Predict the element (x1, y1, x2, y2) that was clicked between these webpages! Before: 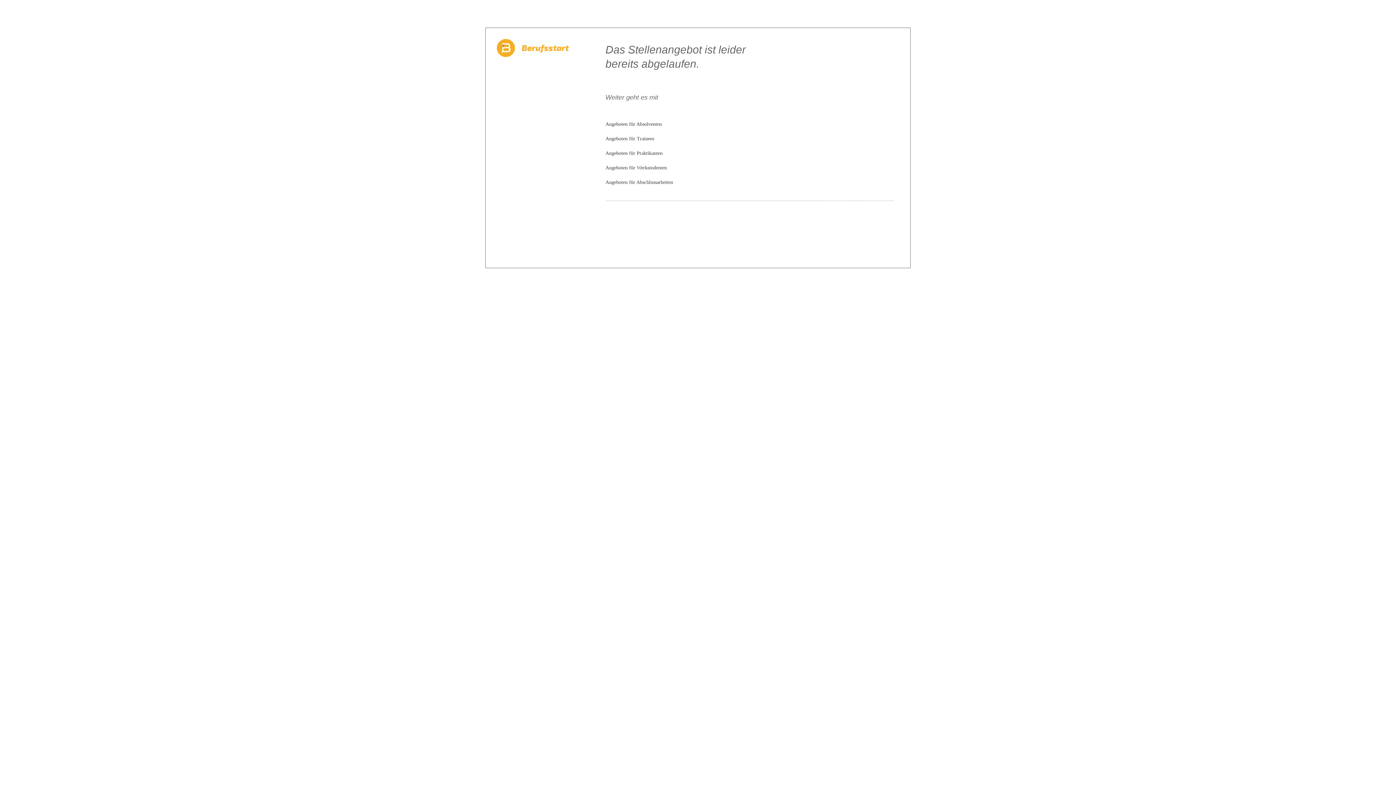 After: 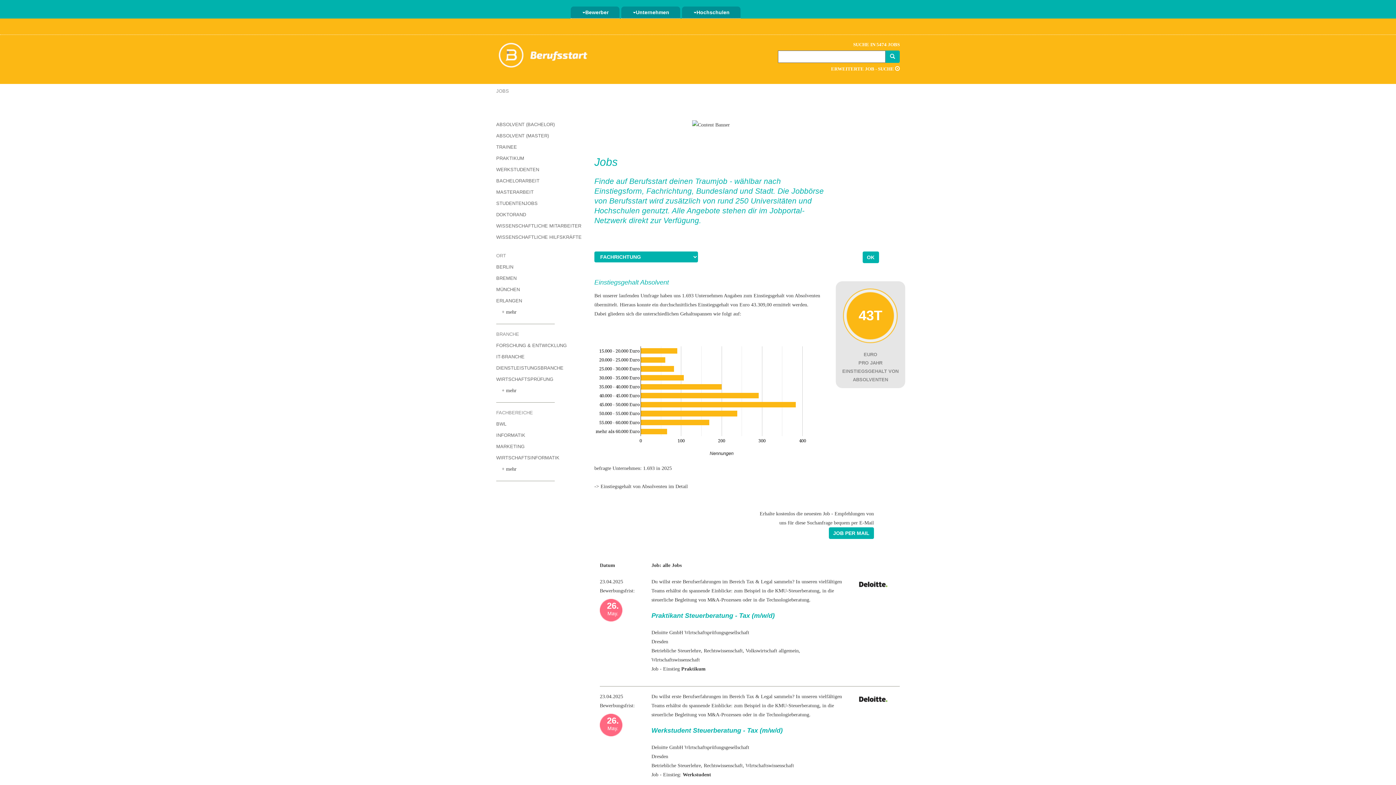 Action: bbox: (605, 121, 662, 126) label: Angeboten für Absolventen